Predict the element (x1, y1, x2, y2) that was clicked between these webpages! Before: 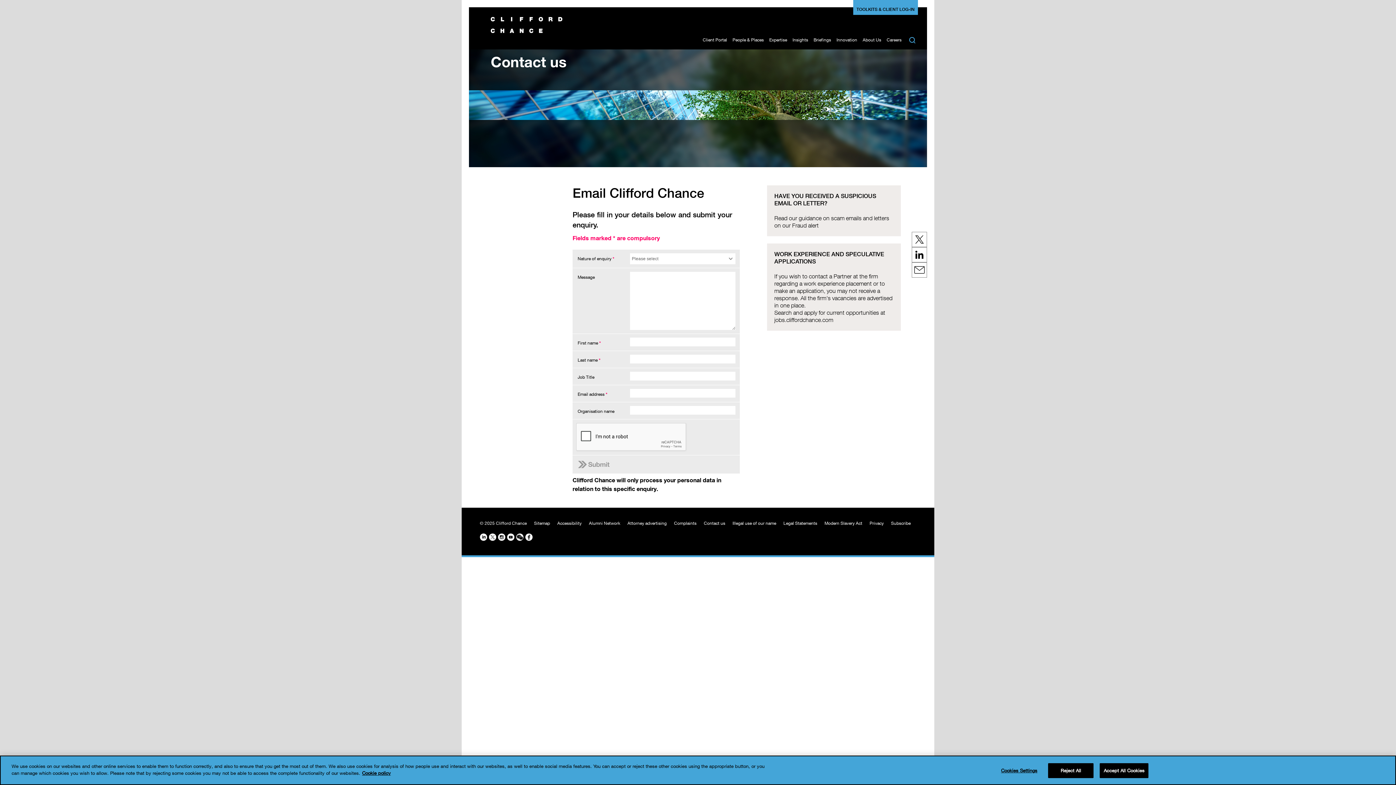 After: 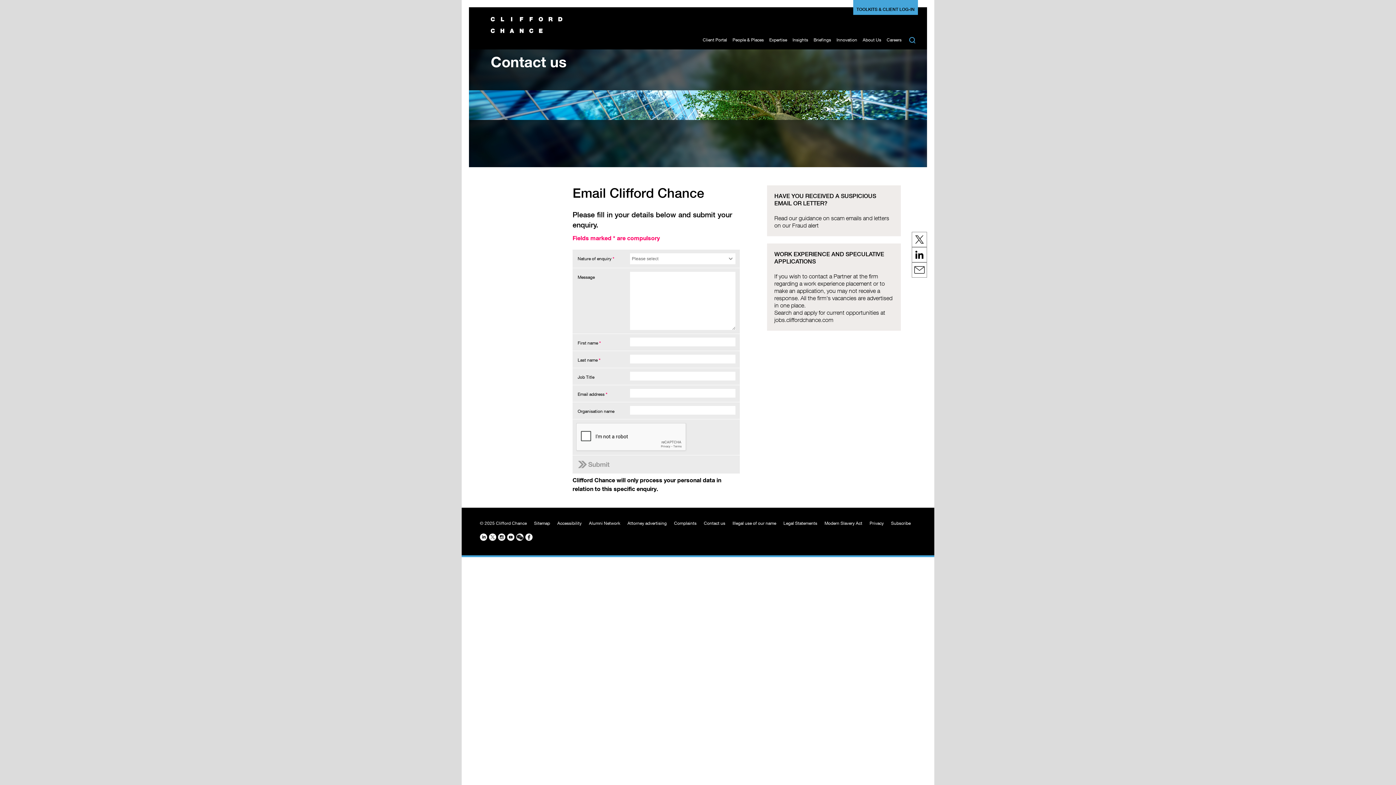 Action: label: Reject All bbox: (1048, 763, 1093, 778)